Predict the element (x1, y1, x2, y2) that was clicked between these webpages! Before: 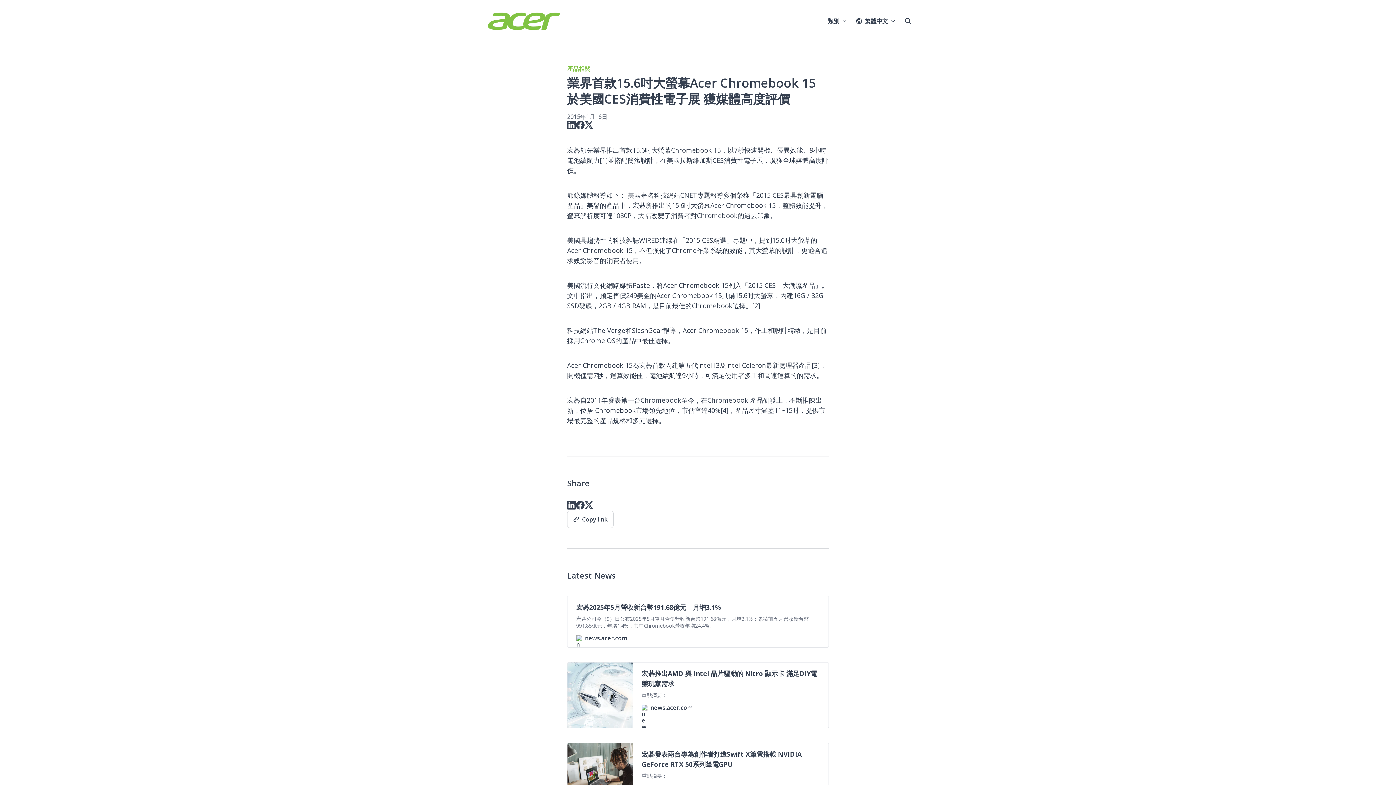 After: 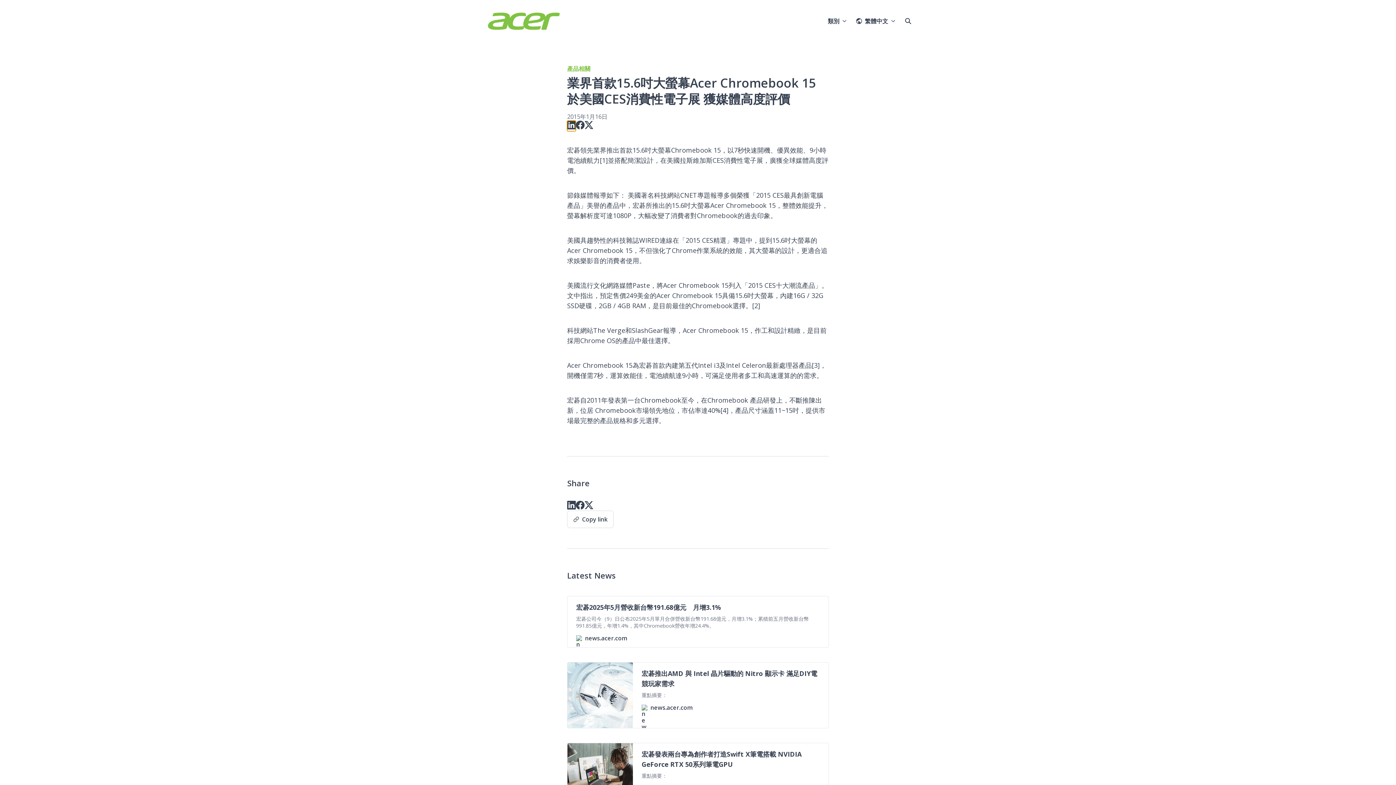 Action: bbox: (567, 120, 576, 130)